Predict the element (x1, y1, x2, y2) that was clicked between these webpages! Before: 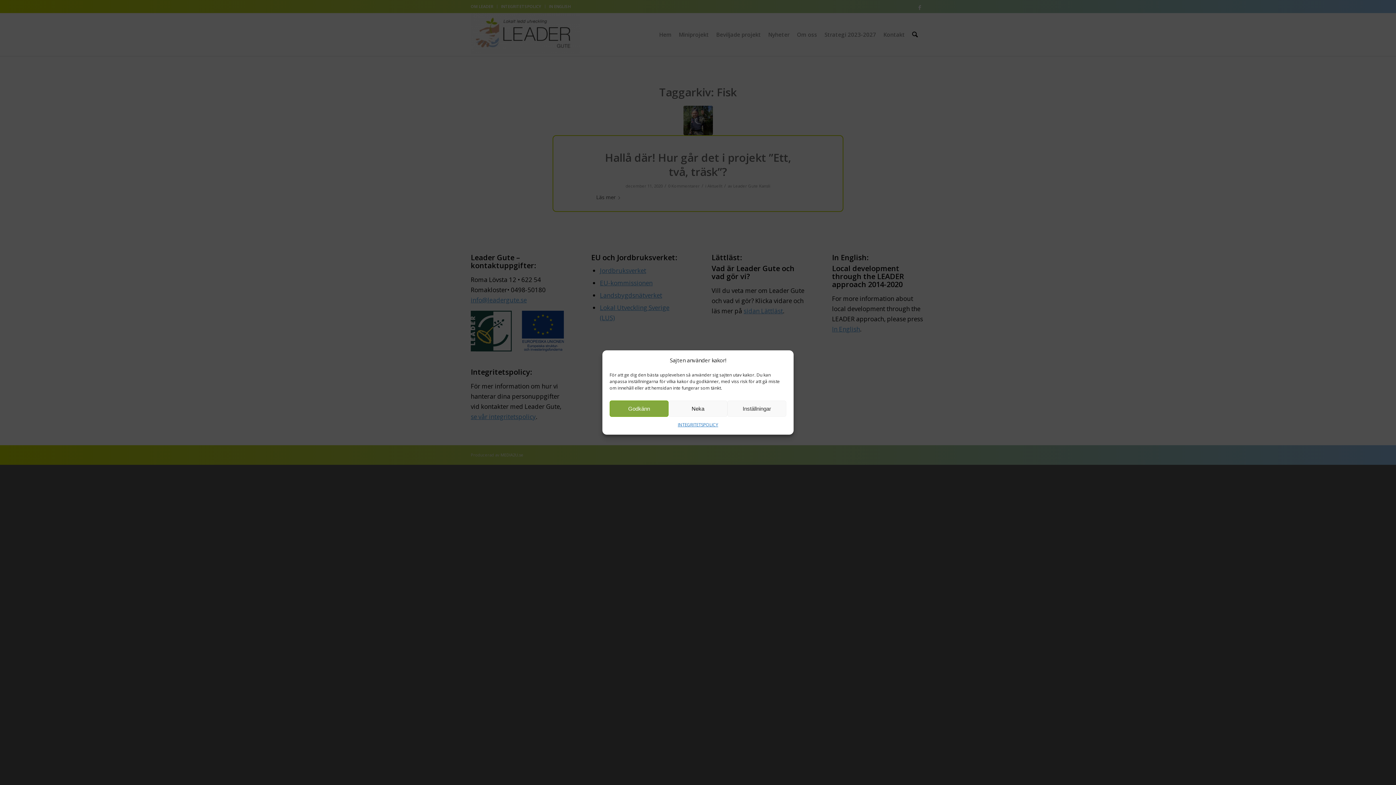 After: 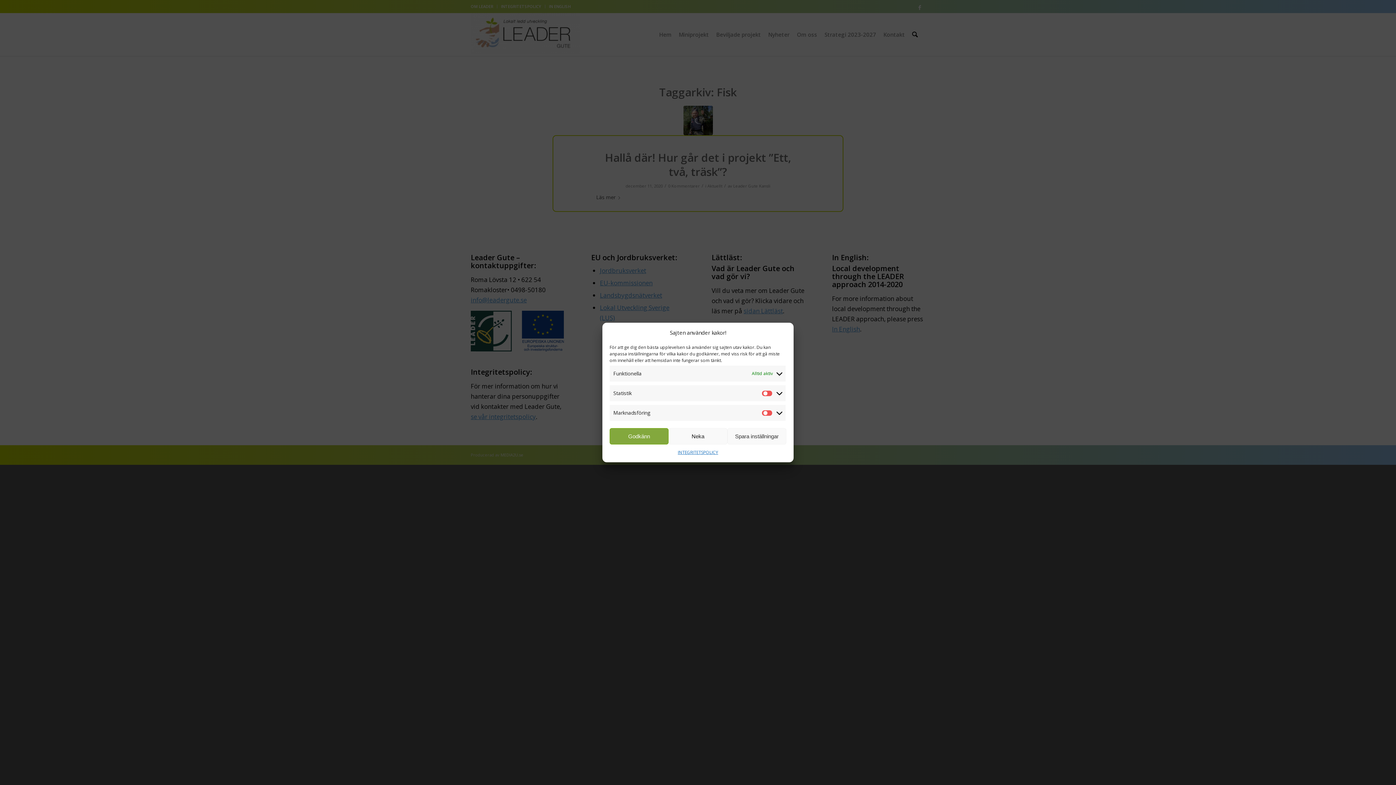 Action: bbox: (727, 400, 786, 417) label: Inställningar